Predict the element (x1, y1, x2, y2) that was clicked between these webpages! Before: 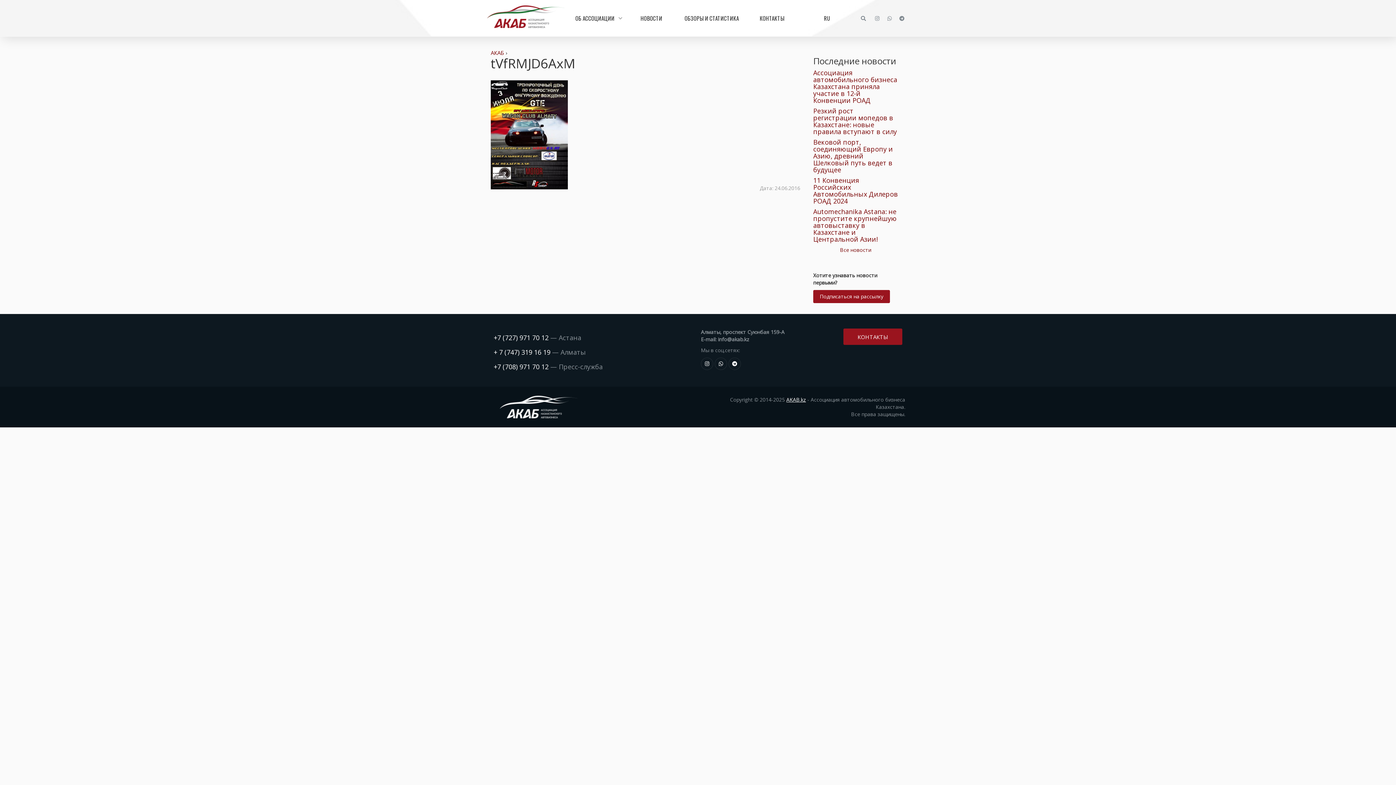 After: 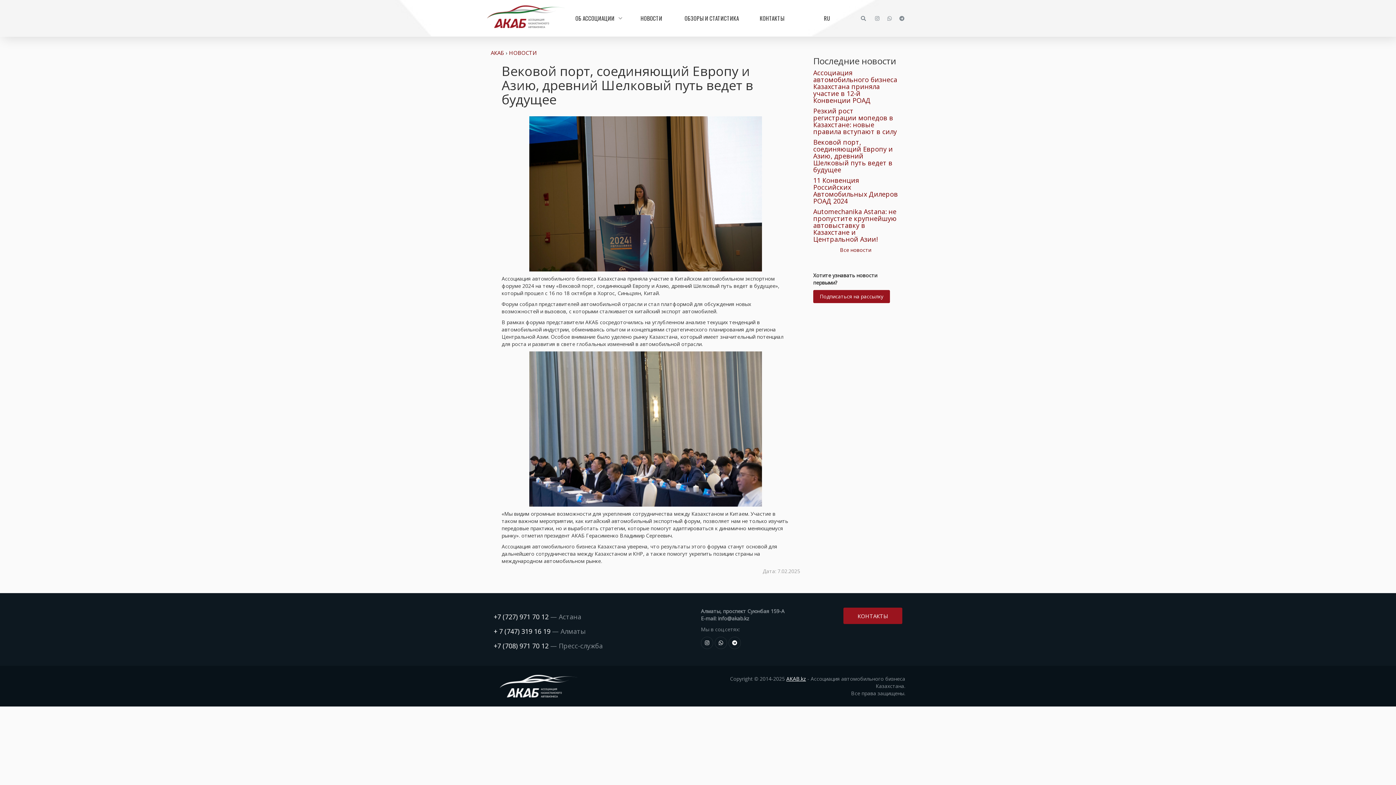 Action: label: Вековой порт, соединяющий Европу и Азию, древний Шелковый путь ведет в будущее bbox: (813, 137, 893, 174)